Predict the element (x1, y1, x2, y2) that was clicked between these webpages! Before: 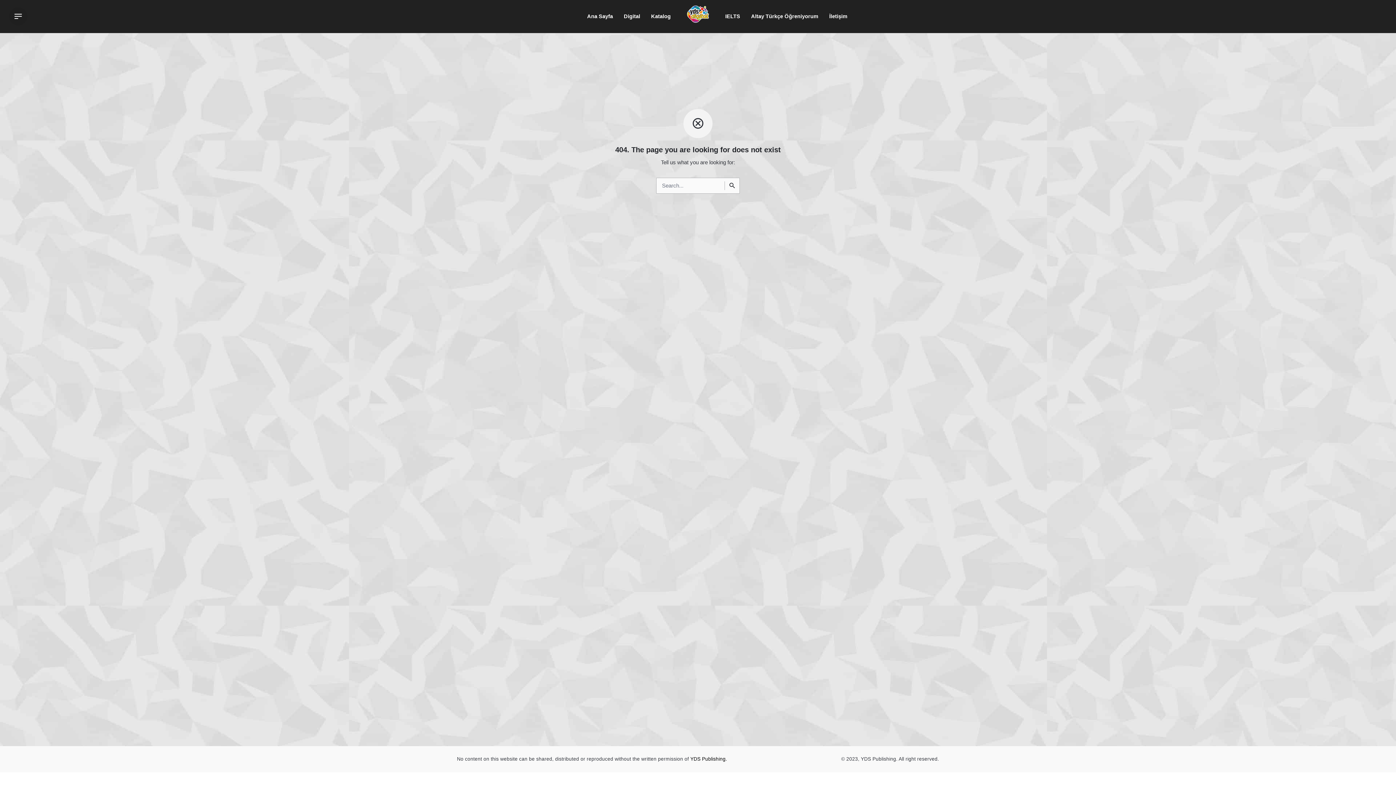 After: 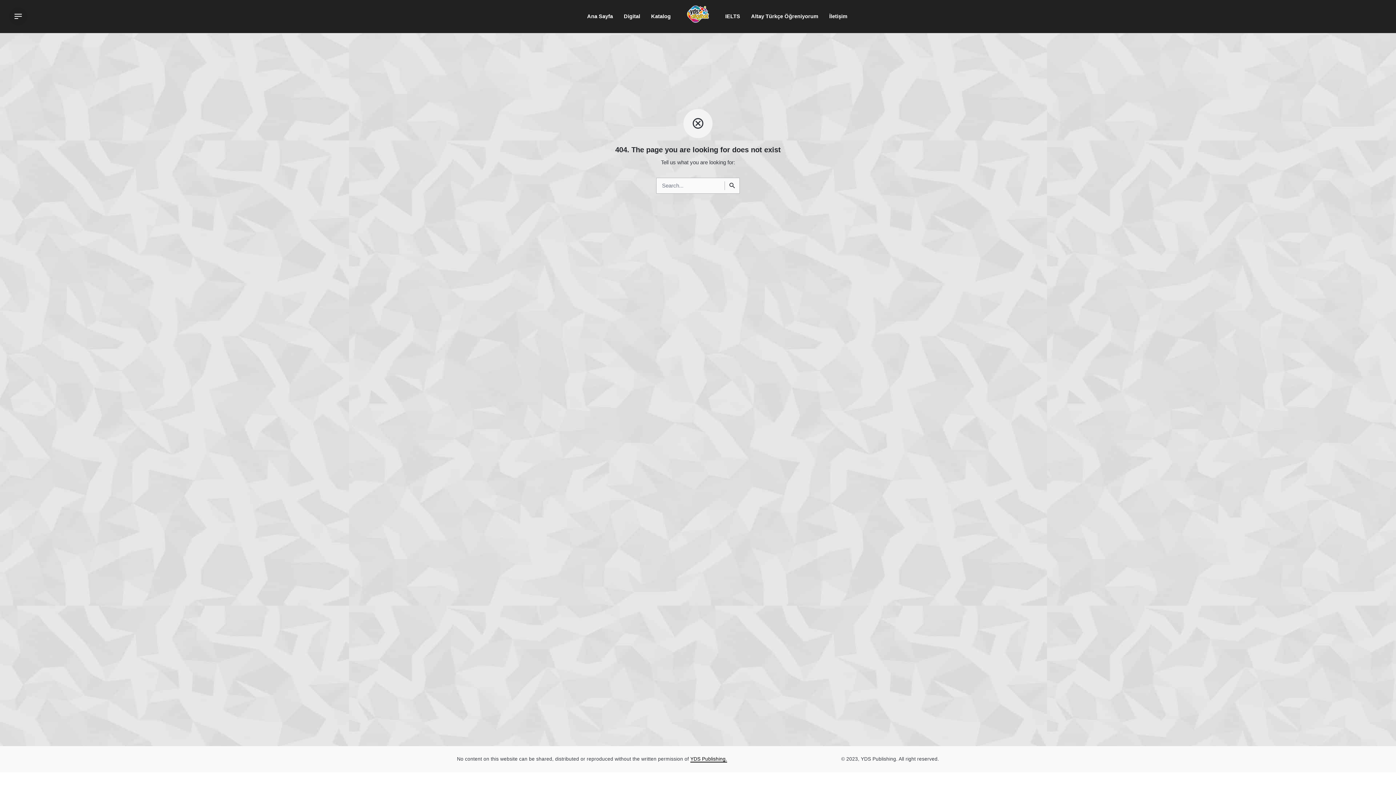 Action: label: YDS Publishing. bbox: (690, 756, 727, 762)